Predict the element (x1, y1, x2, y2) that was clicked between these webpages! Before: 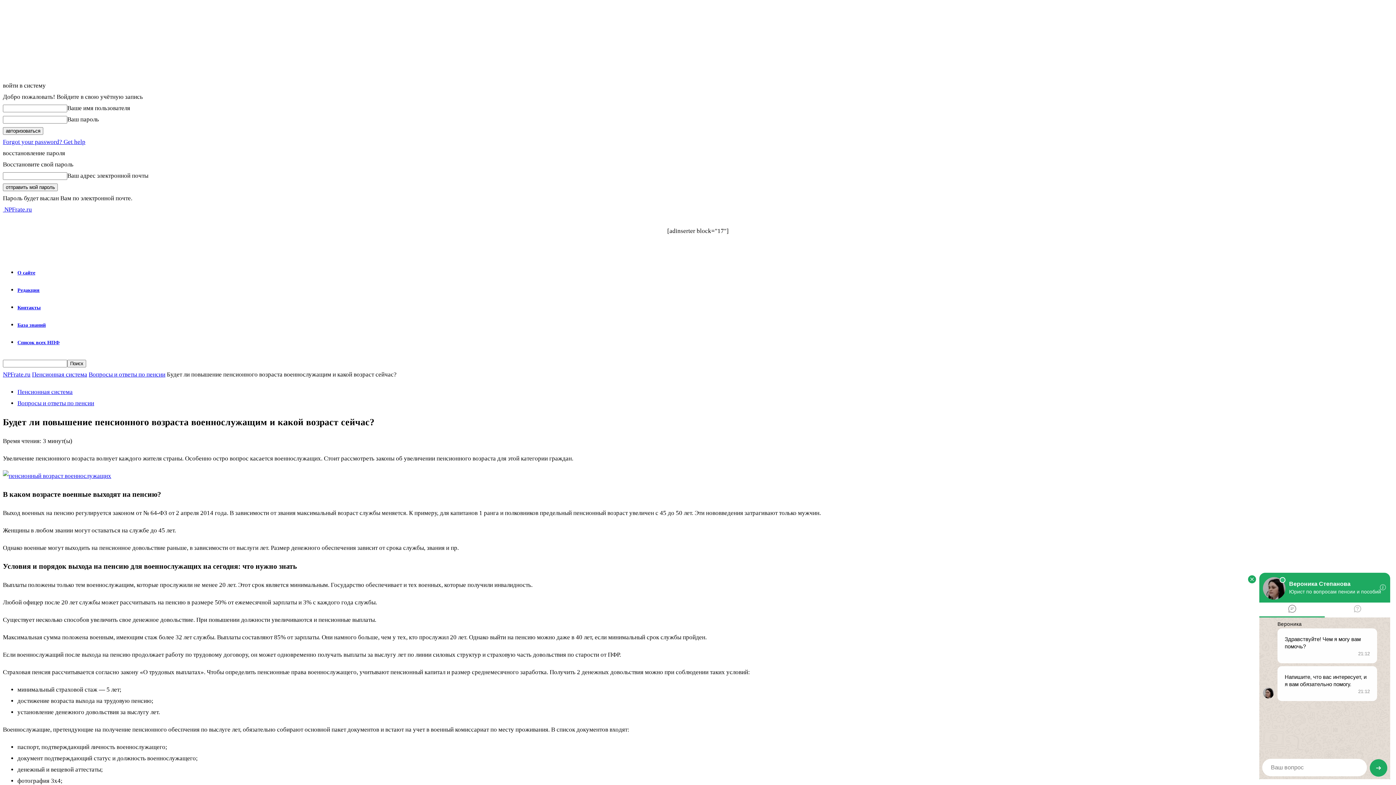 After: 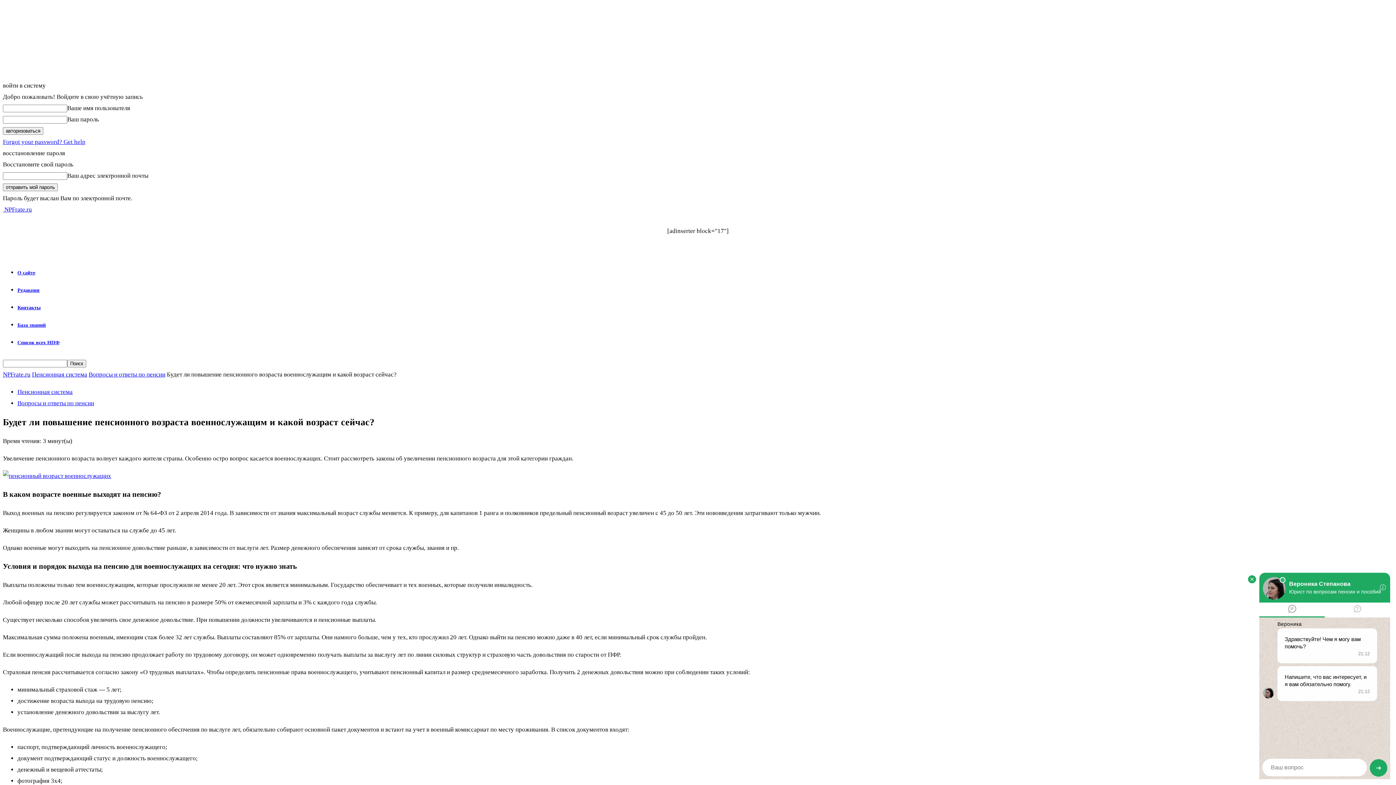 Action: label: Forgot your password? Get help bbox: (2, 138, 85, 145)